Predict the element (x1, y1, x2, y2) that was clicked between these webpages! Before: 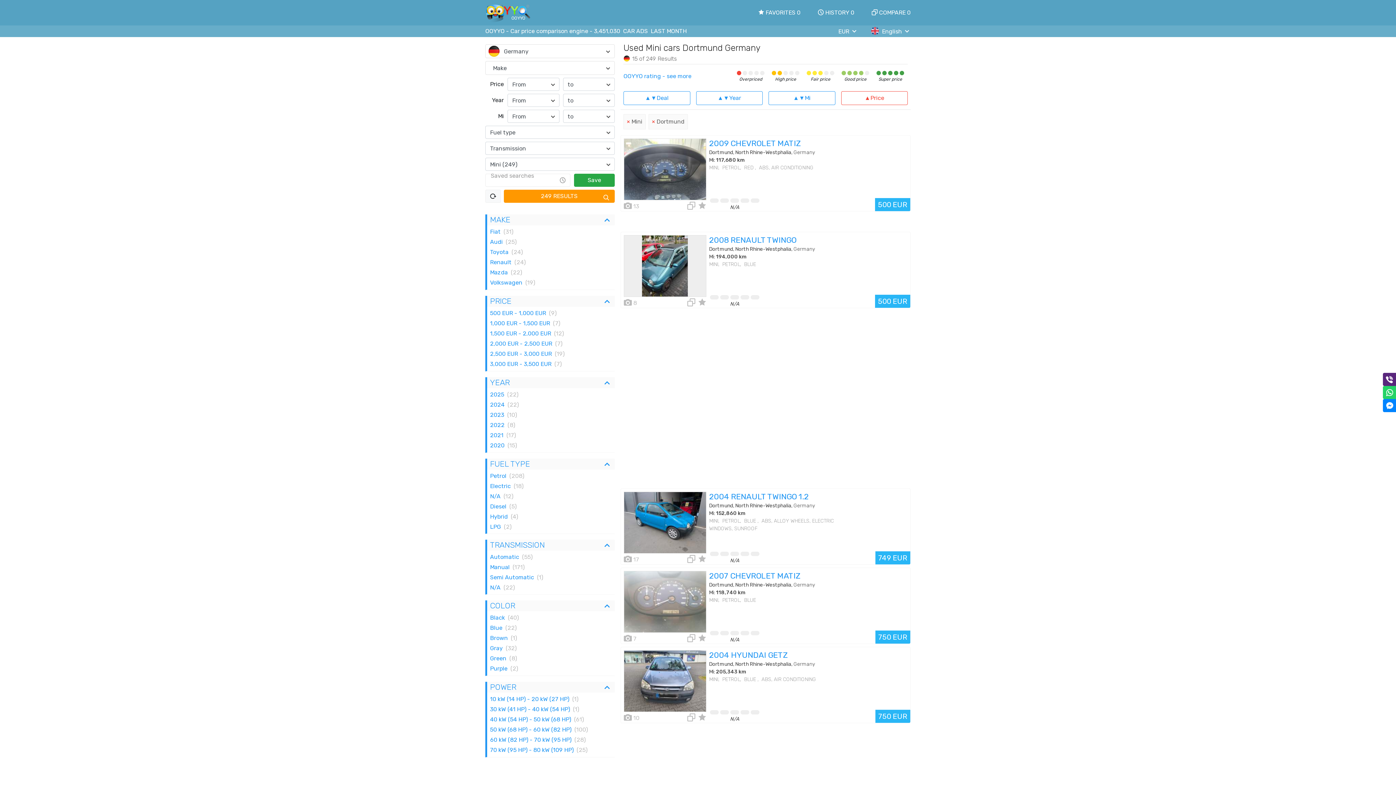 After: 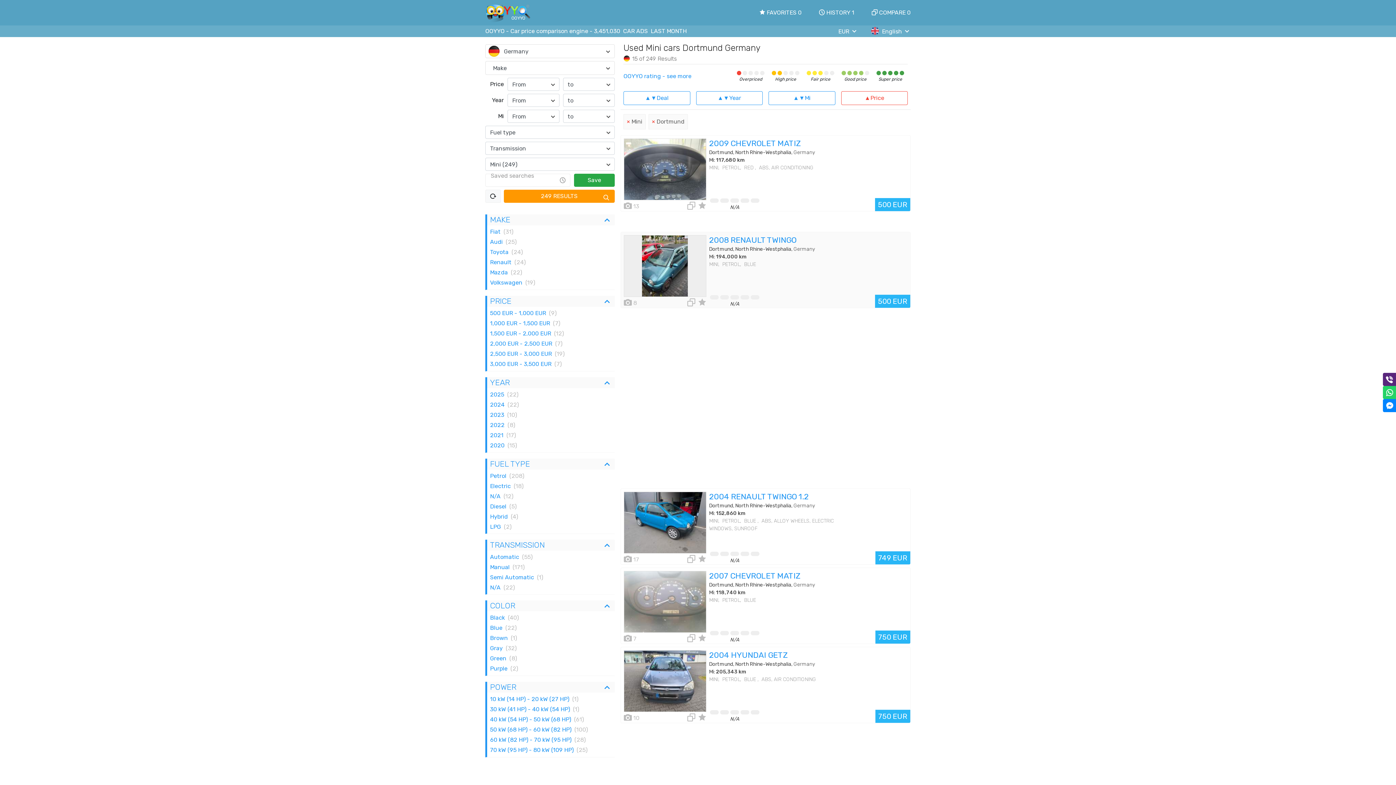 Action: bbox: (620, 232, 910, 308) label: 8
2008 RENAULT TWINGO
Dortmund, North Rhine-Westphalia, Germany
Mi: 194,000 km
MINI,  PETROL,  BLUE
N/A
500 EUR